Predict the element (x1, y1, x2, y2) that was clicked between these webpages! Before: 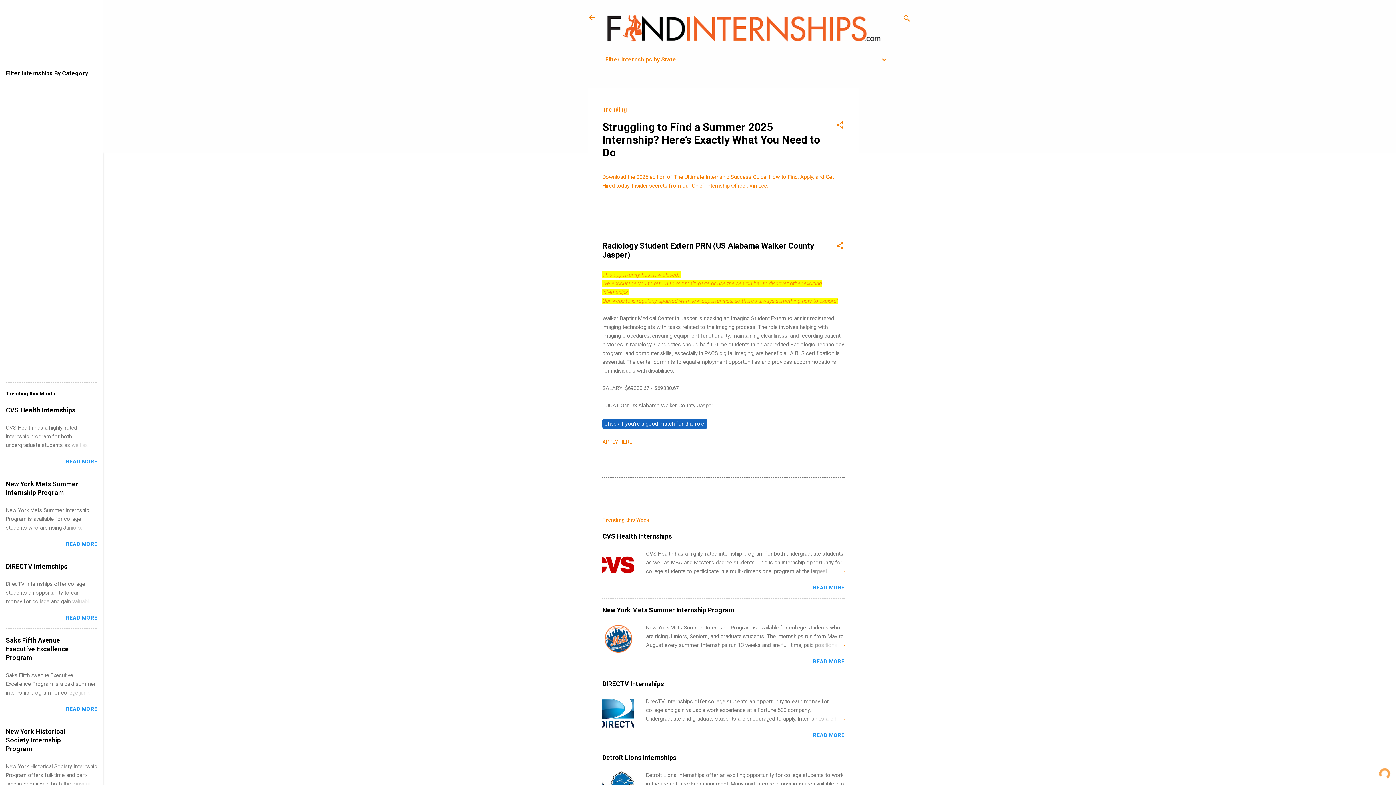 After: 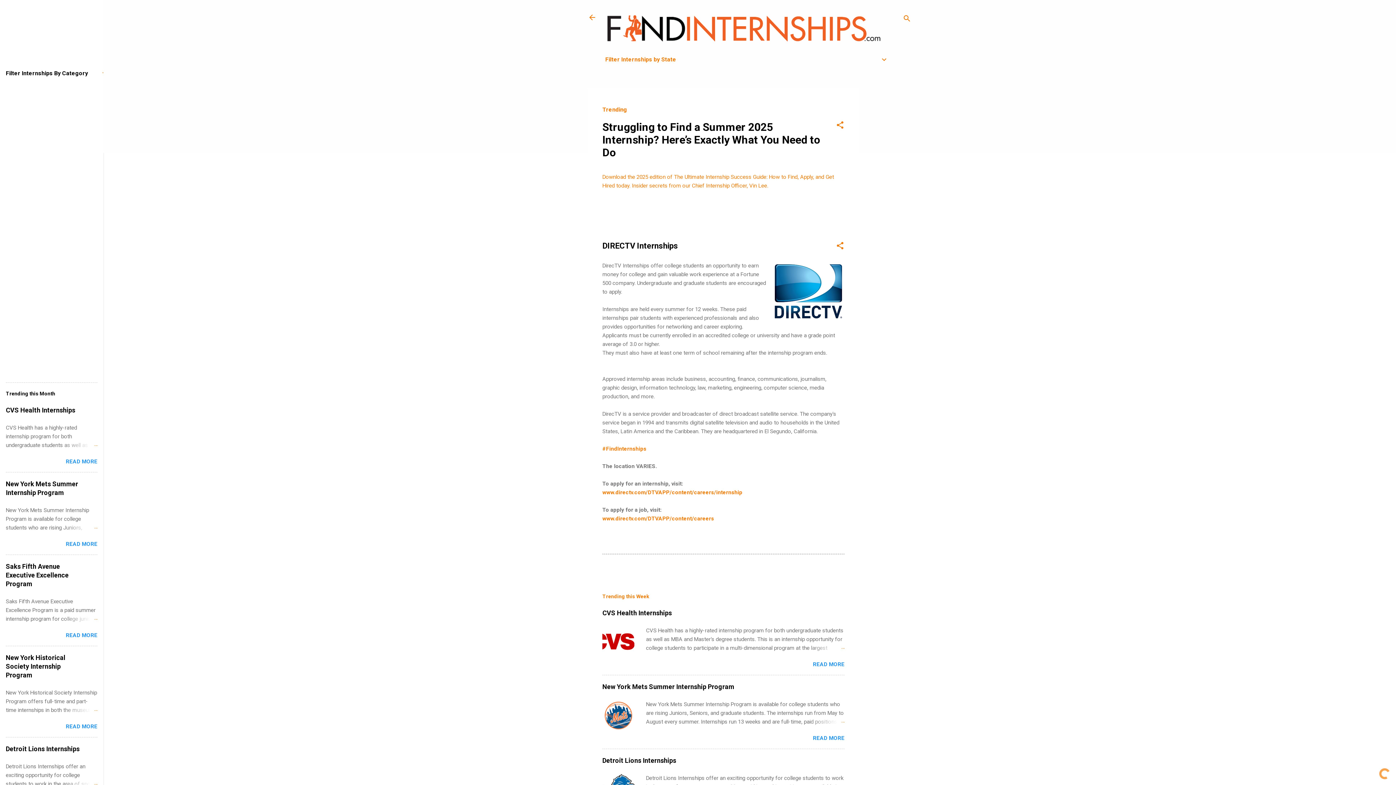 Action: bbox: (62, 597, 97, 606)